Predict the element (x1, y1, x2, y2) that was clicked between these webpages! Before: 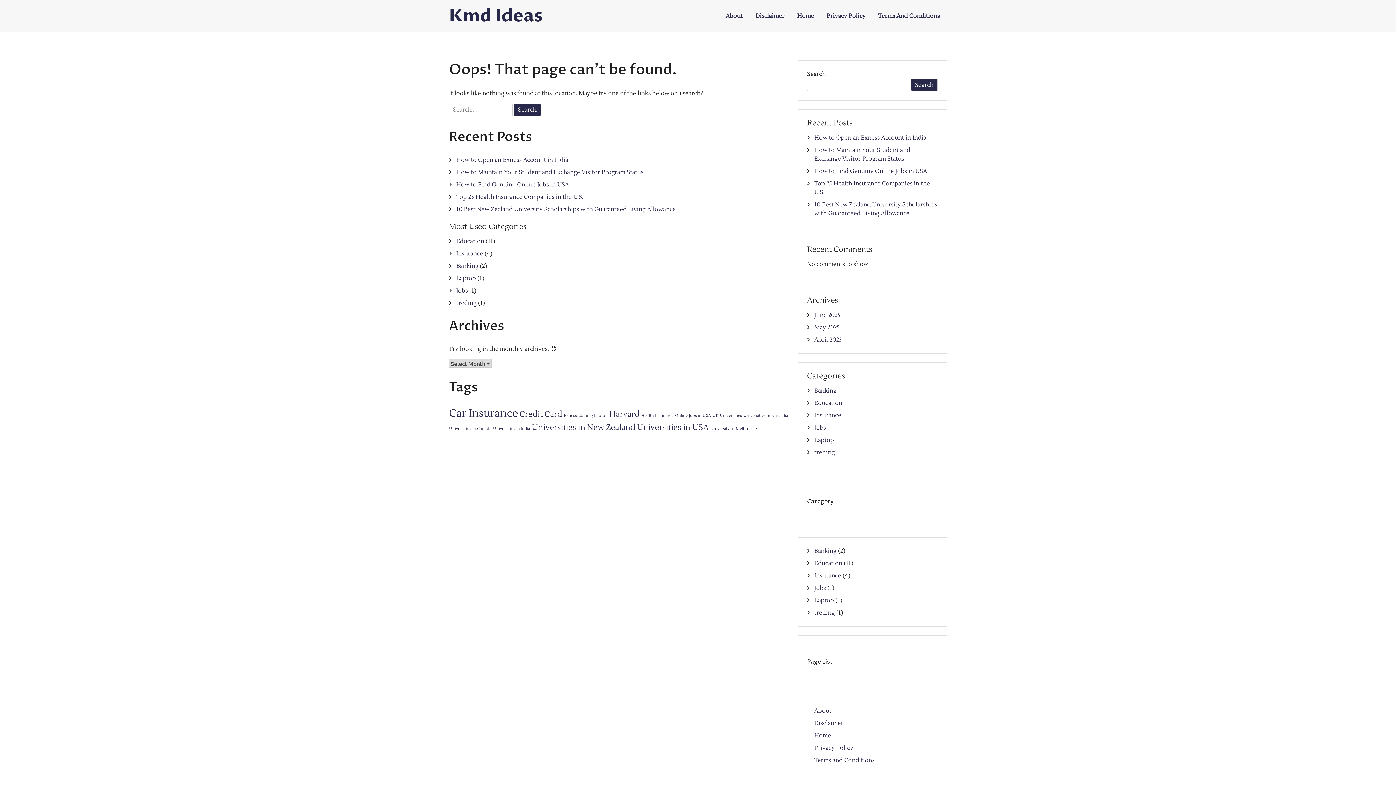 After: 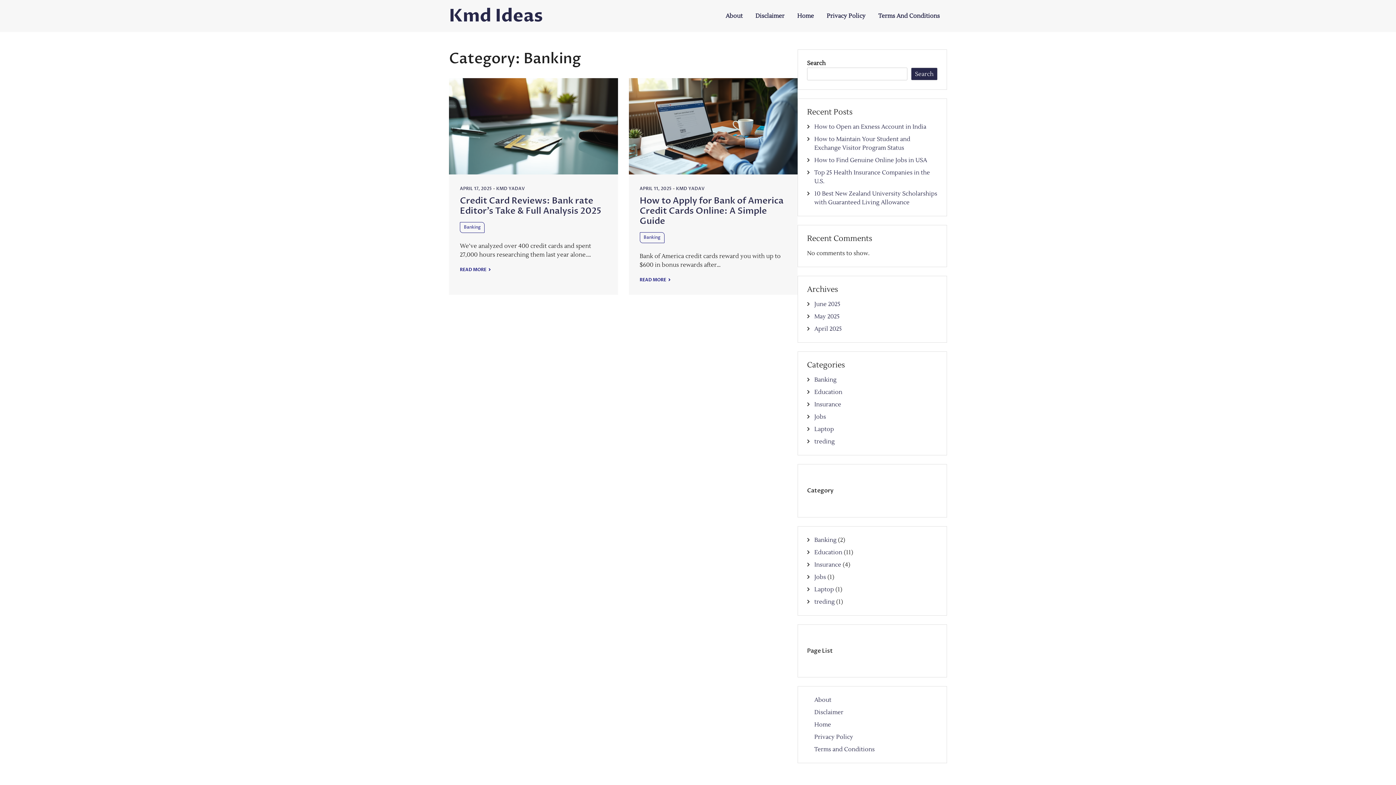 Action: bbox: (814, 387, 836, 394) label: Banking